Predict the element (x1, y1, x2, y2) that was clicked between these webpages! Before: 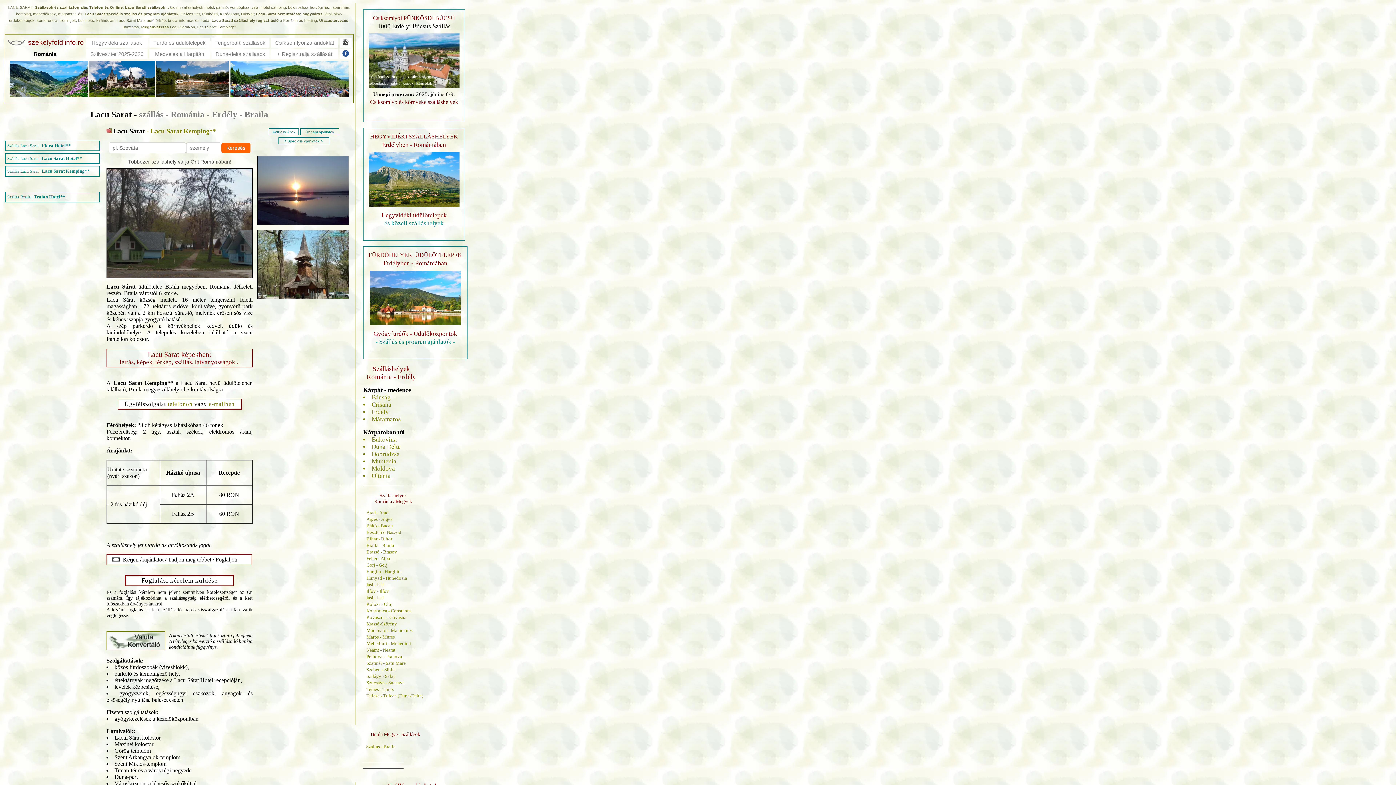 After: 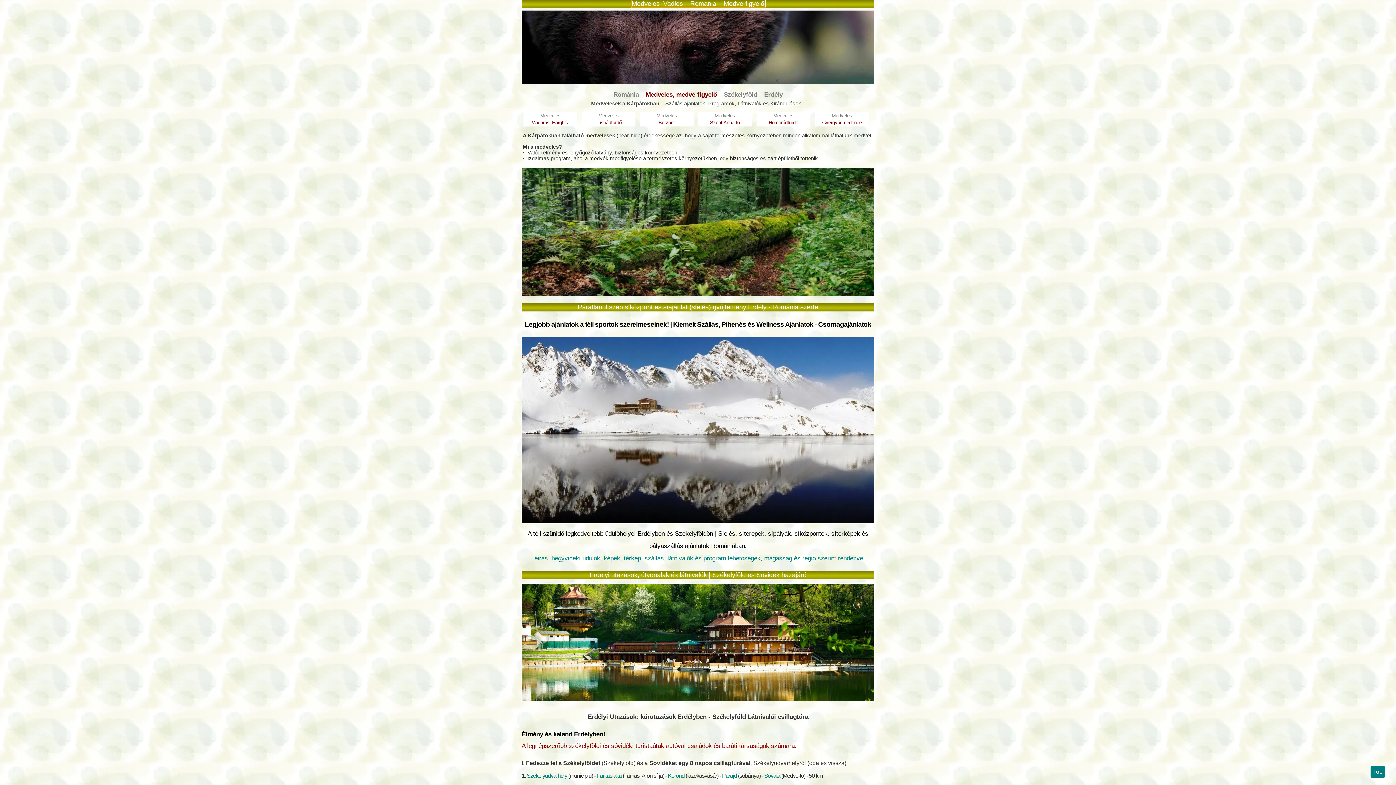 Action: bbox: (155, 51, 204, 57) label: Medveles a Hargitán